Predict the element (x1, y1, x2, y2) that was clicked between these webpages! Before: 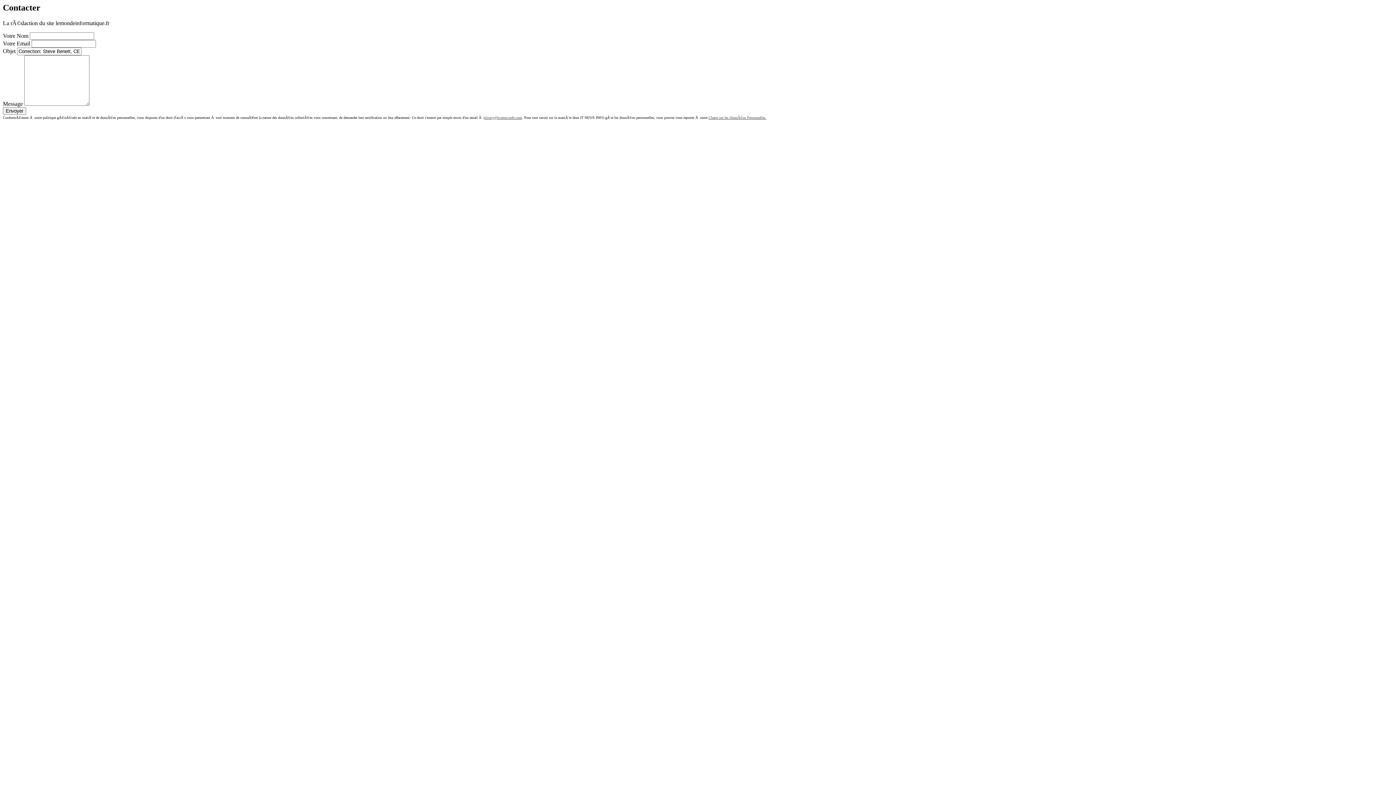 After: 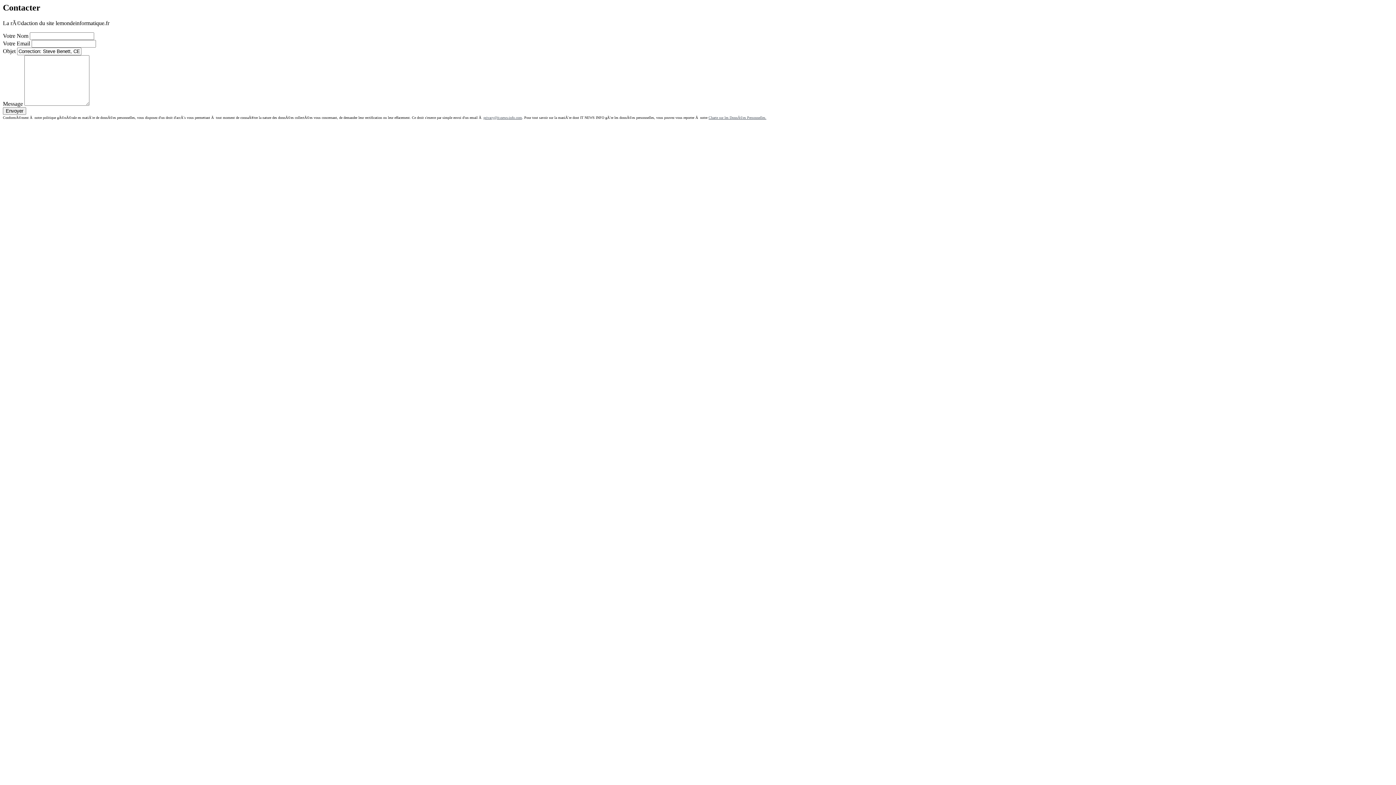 Action: label: privacy@it-news-info.com bbox: (483, 115, 522, 119)